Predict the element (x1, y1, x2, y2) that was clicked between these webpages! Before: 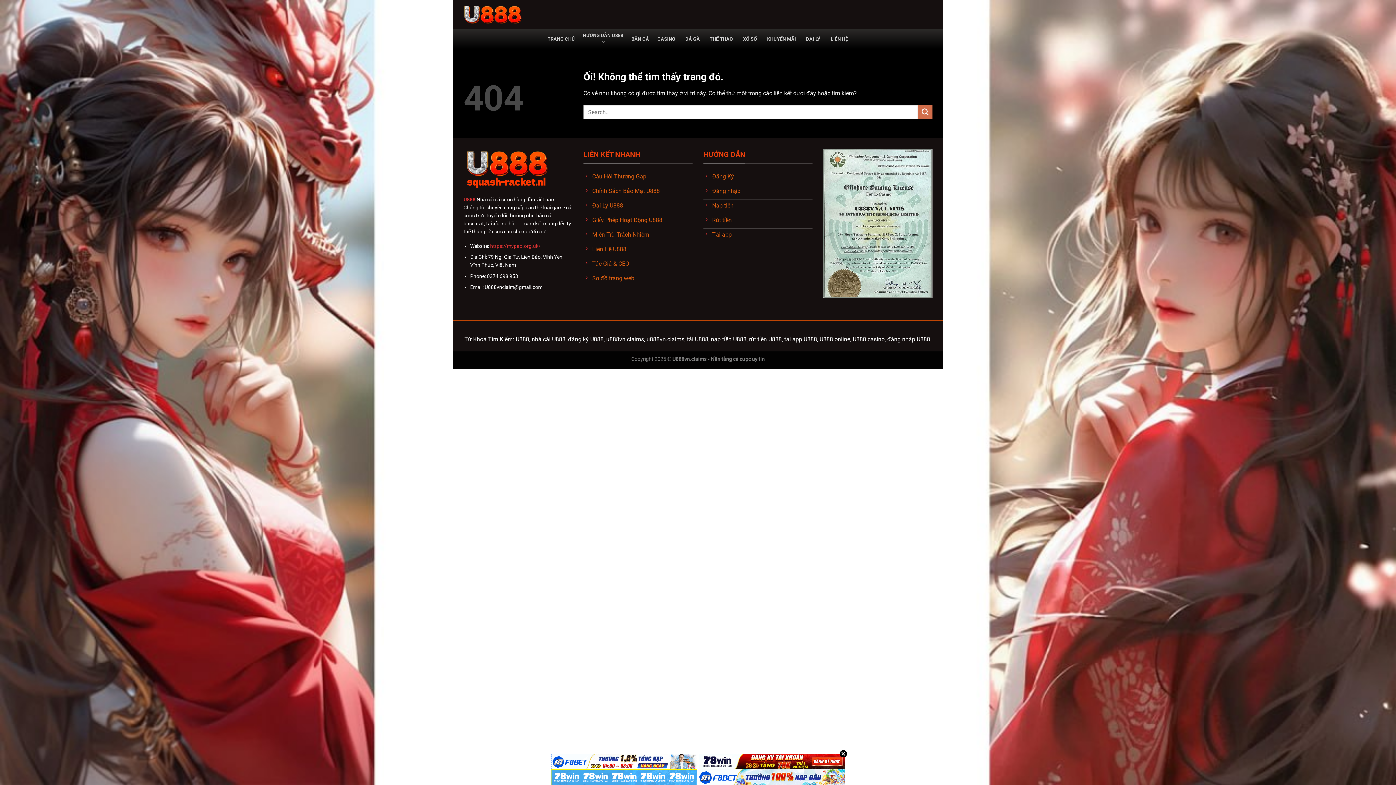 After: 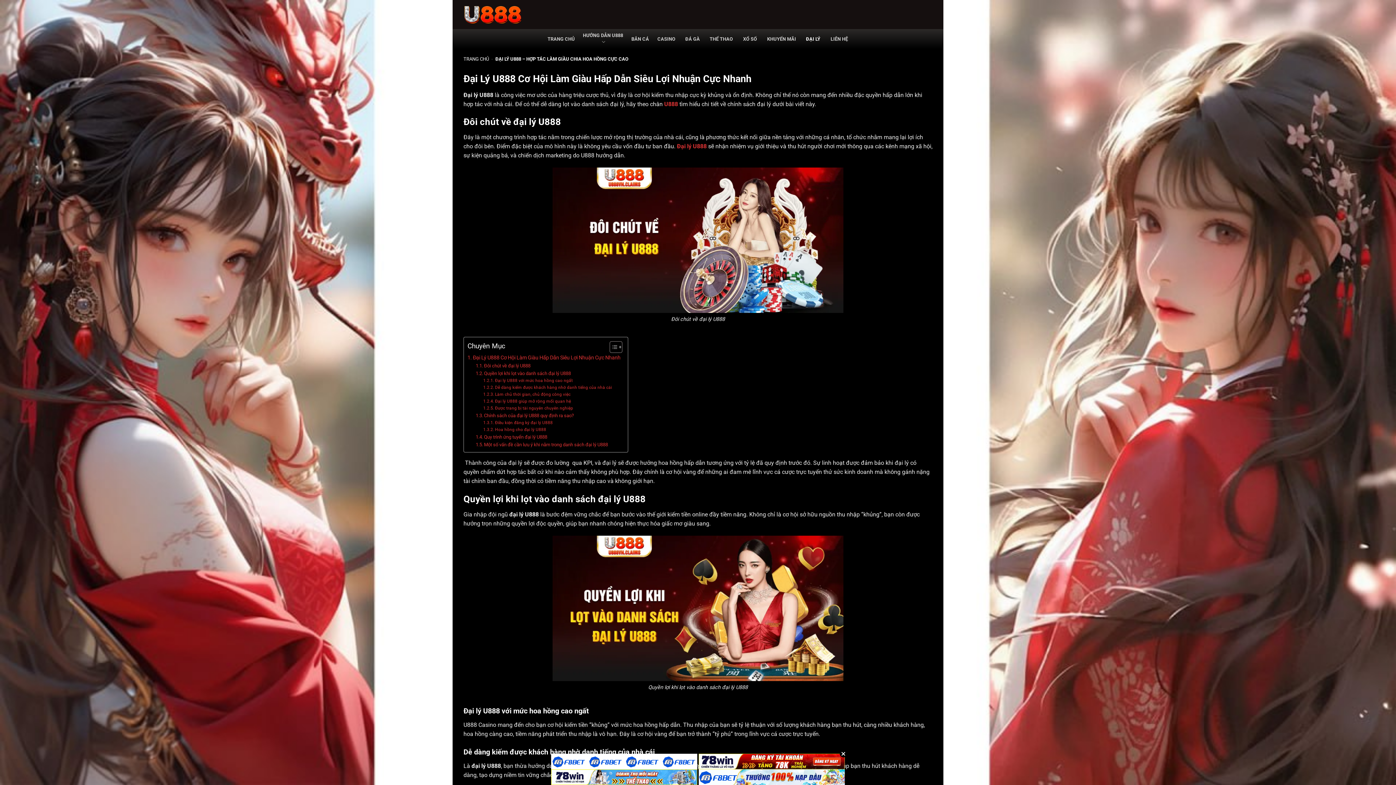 Action: label: Đại Lý U888 bbox: (583, 199, 692, 214)